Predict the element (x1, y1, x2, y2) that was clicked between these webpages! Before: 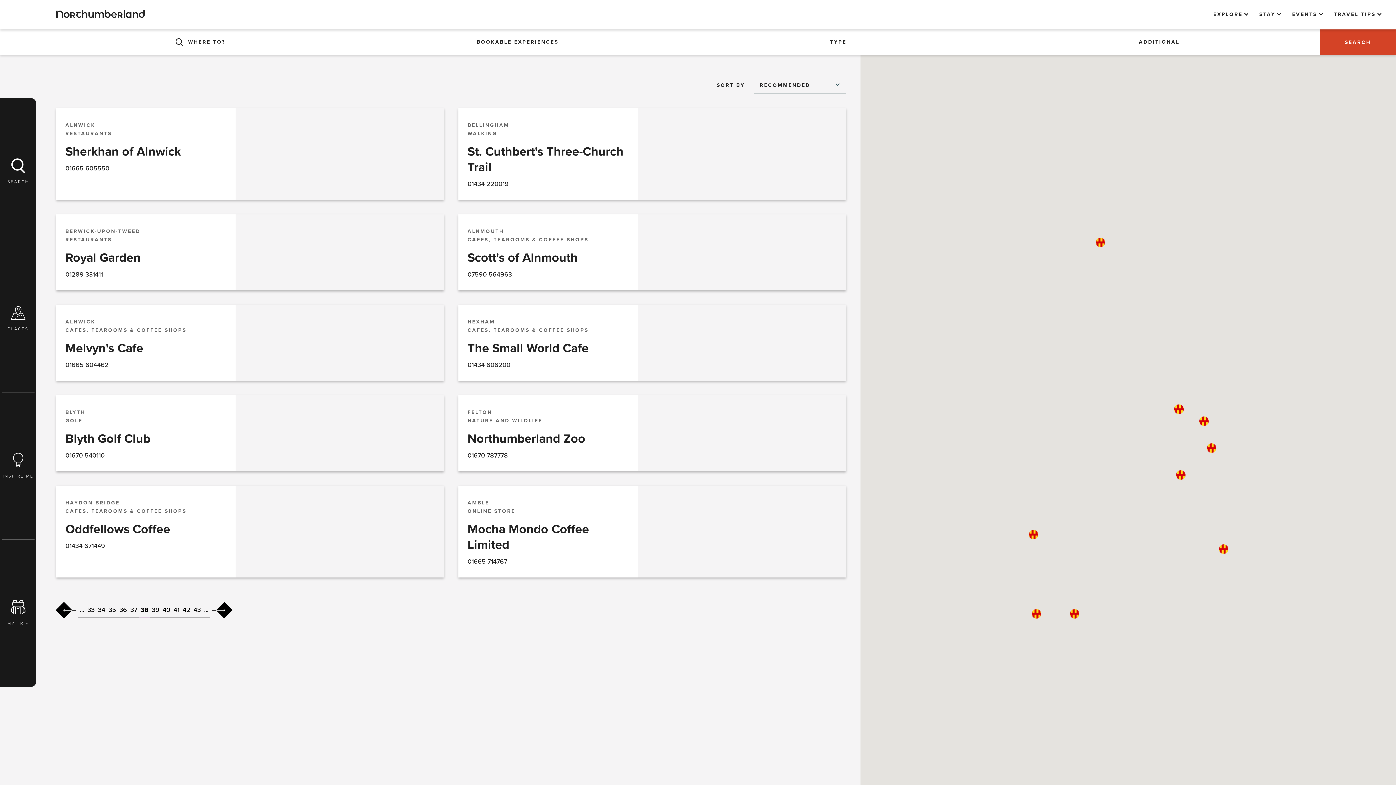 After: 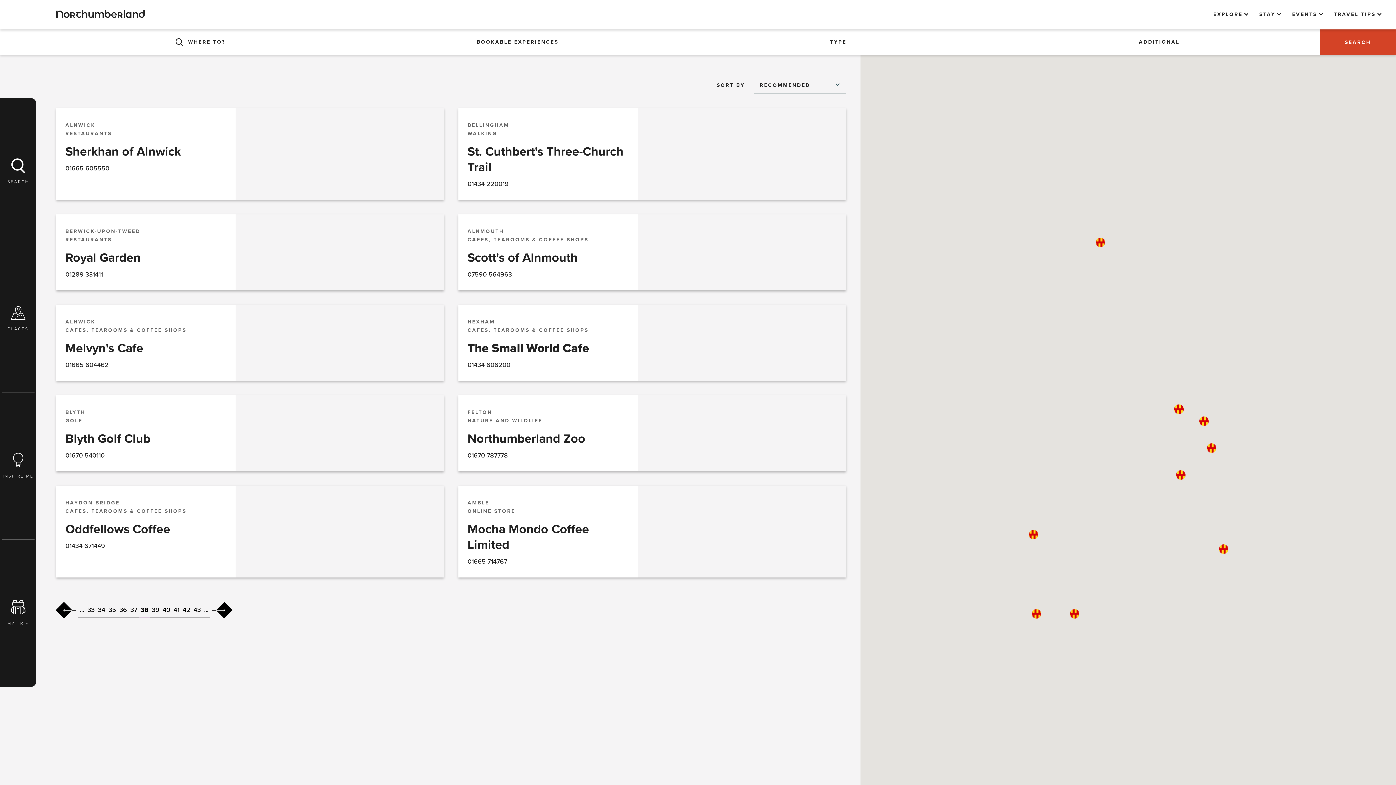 Action: label: The Small World Cafe bbox: (467, 340, 632, 356)